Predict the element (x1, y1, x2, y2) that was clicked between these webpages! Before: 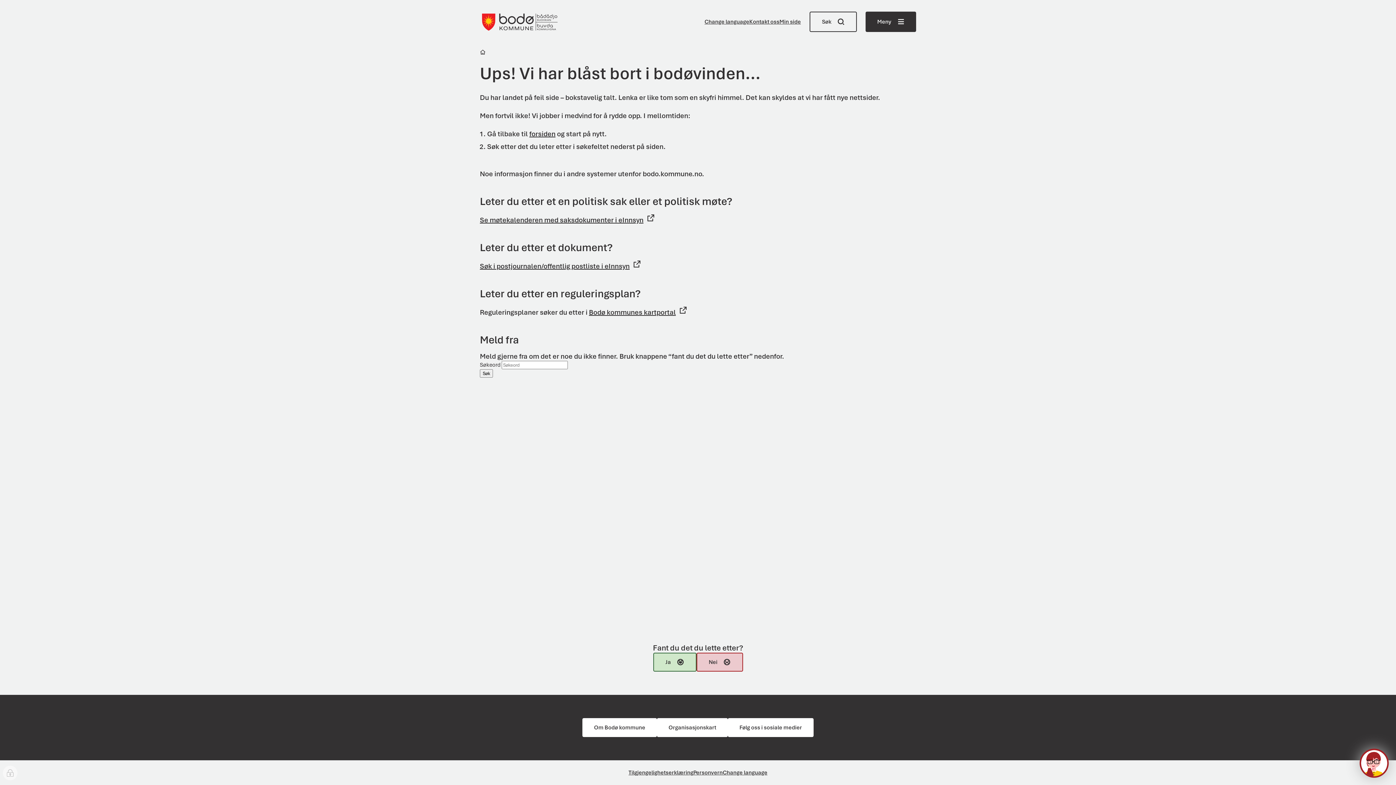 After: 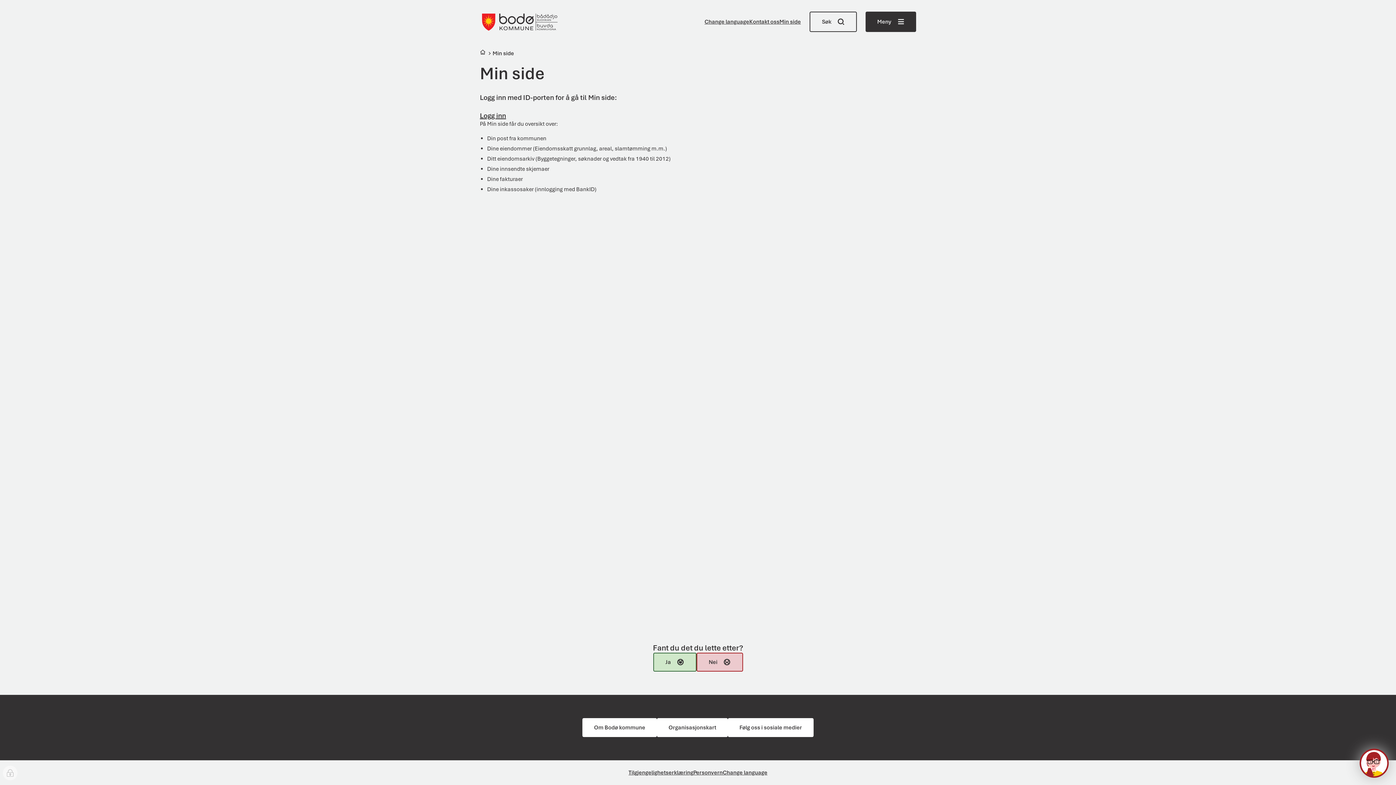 Action: bbox: (779, 18, 801, 25) label: Min side